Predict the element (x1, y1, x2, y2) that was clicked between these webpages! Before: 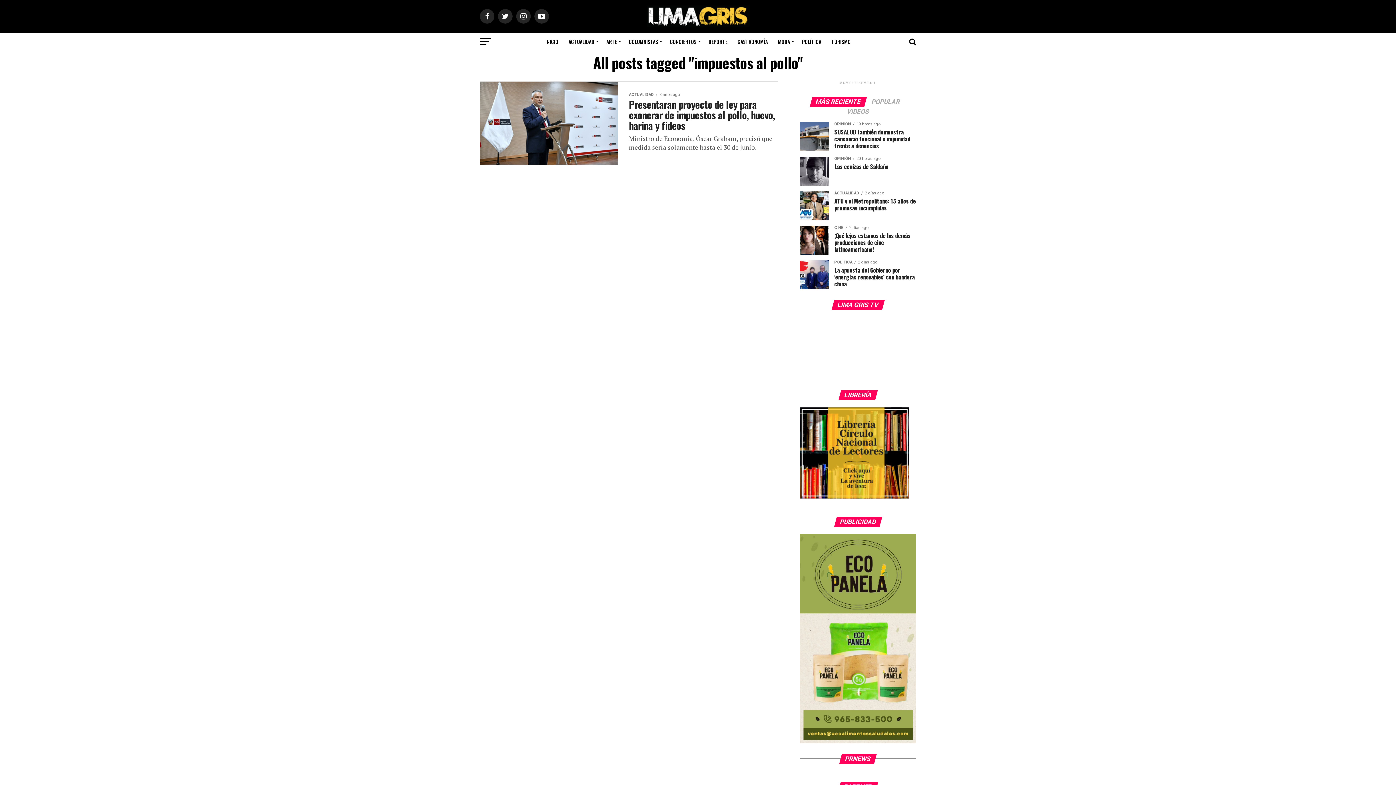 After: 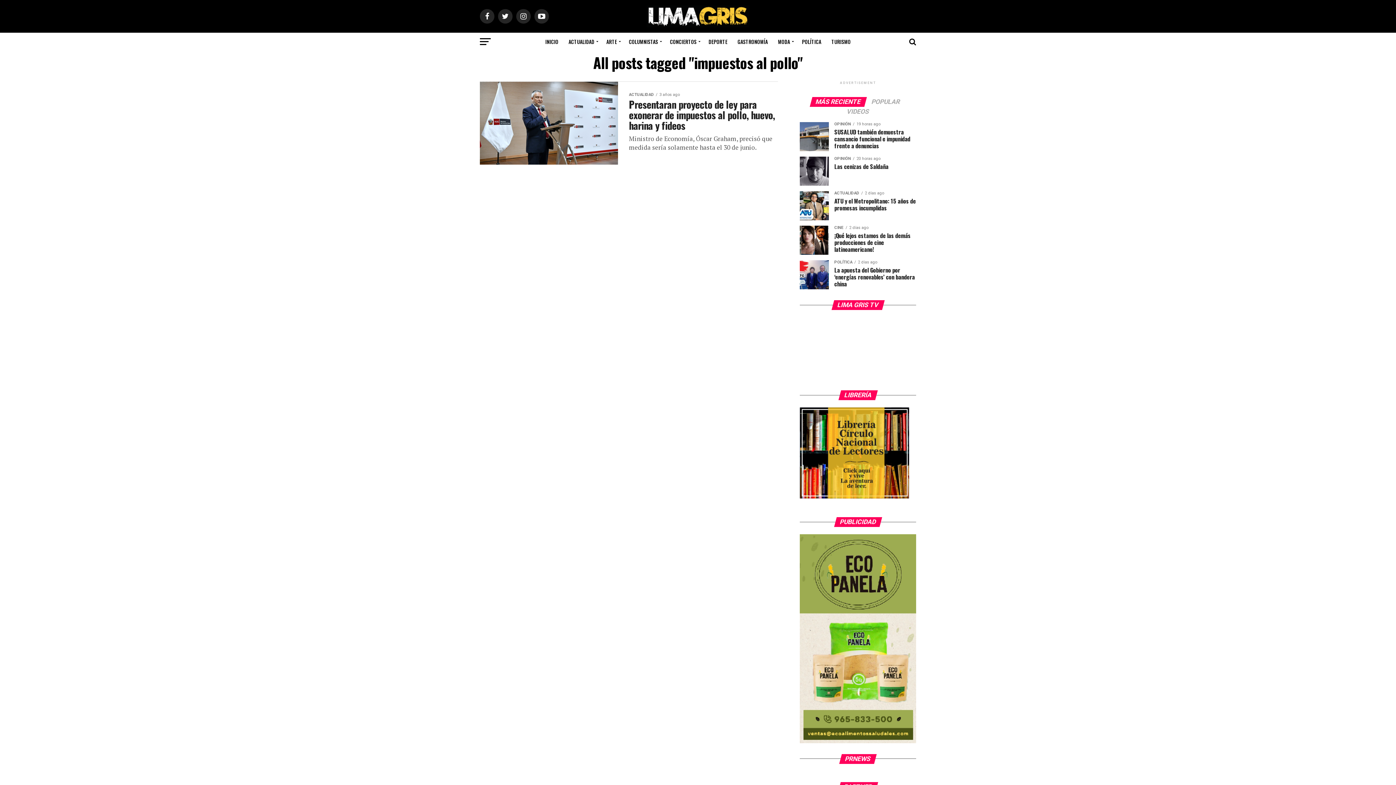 Action: label: MÁS RECIENTE bbox: (811, 99, 865, 105)